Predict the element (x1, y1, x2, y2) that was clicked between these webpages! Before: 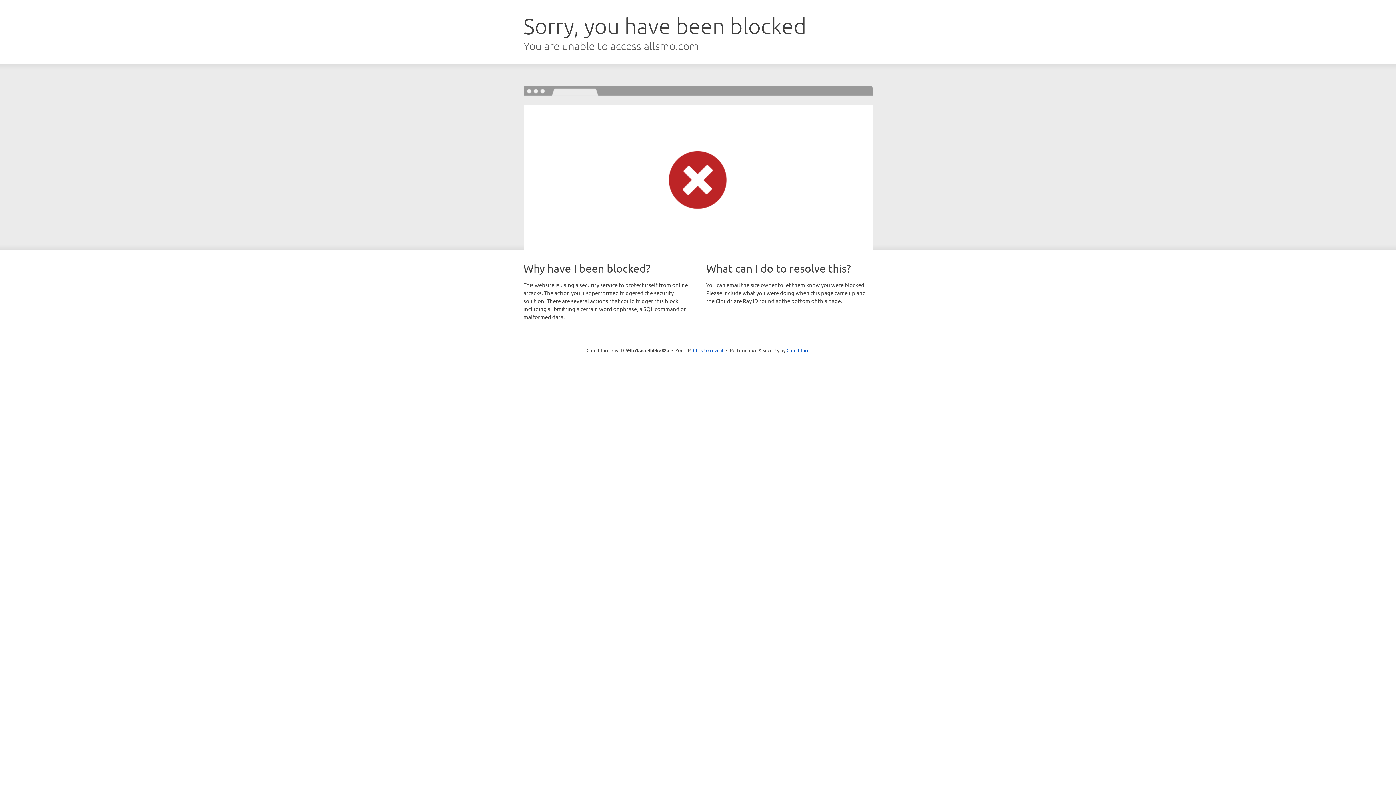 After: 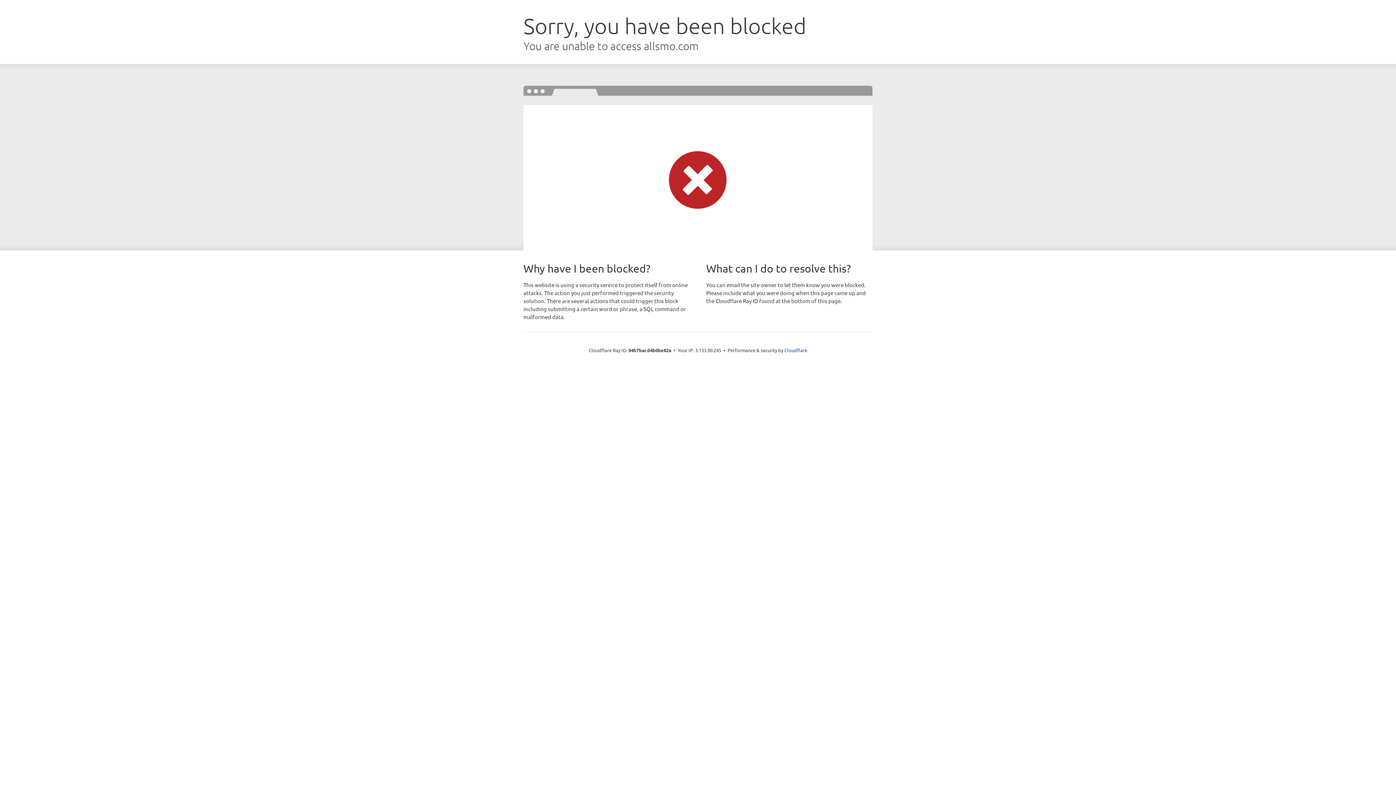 Action: label: Click to reveal bbox: (693, 346, 723, 353)